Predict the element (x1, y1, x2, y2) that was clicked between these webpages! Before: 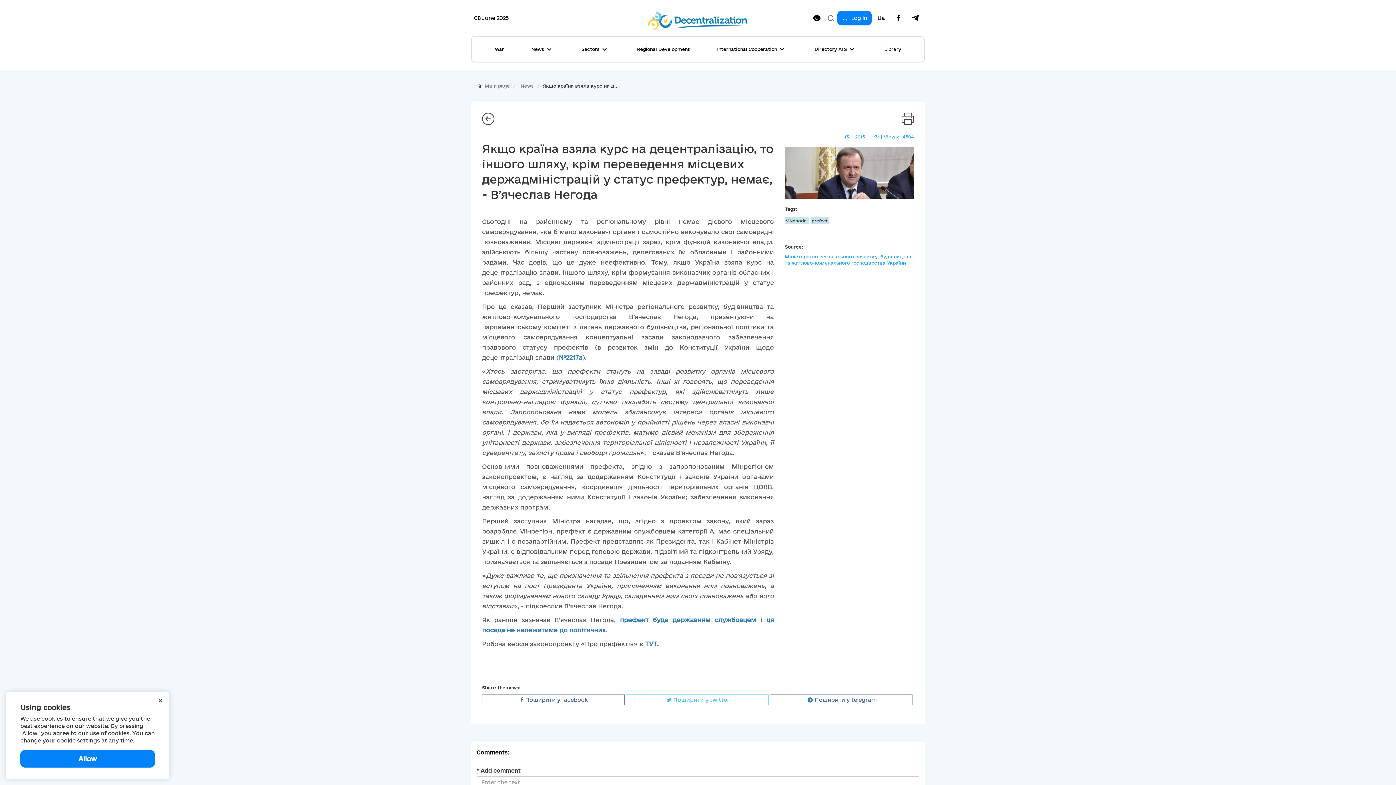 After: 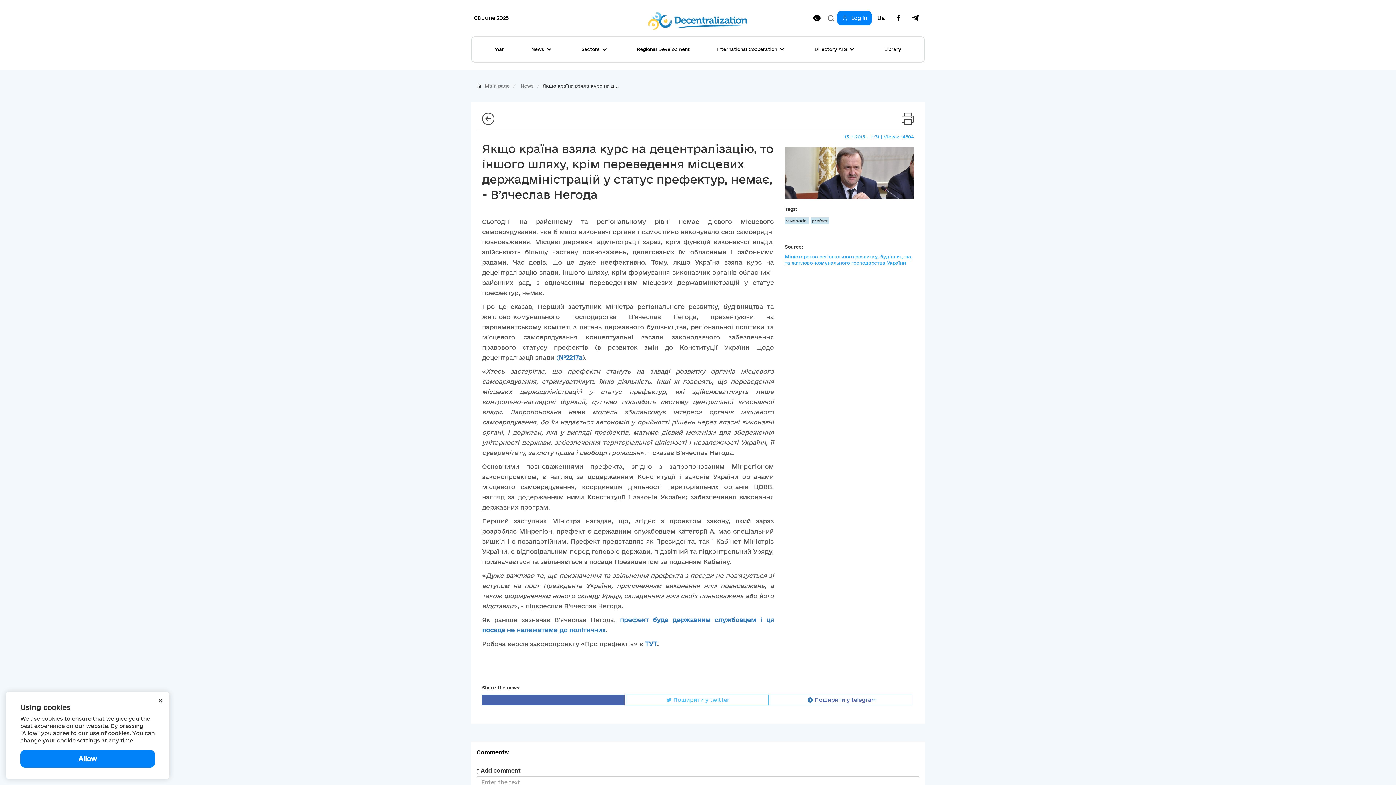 Action: bbox: (482, 694, 624, 705) label: Поширити у facebook